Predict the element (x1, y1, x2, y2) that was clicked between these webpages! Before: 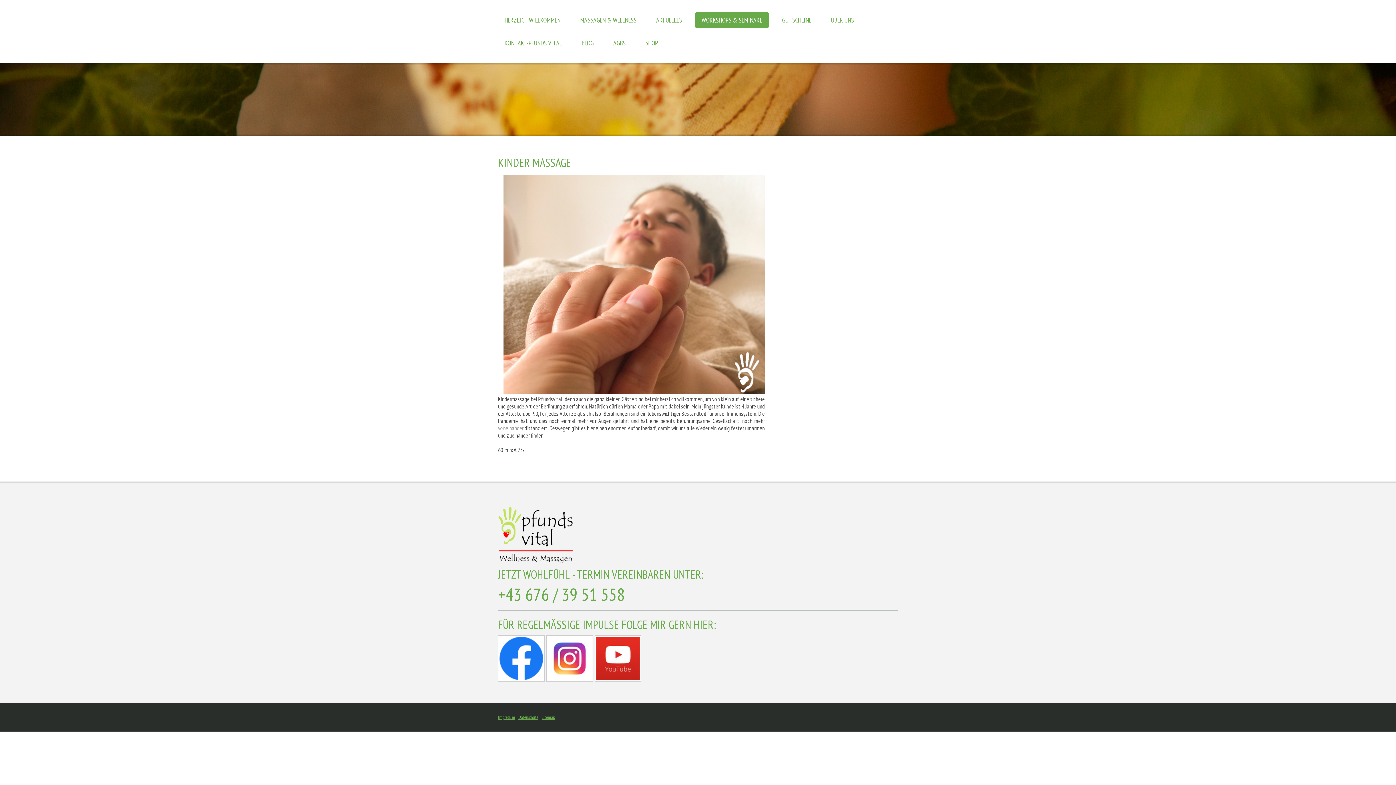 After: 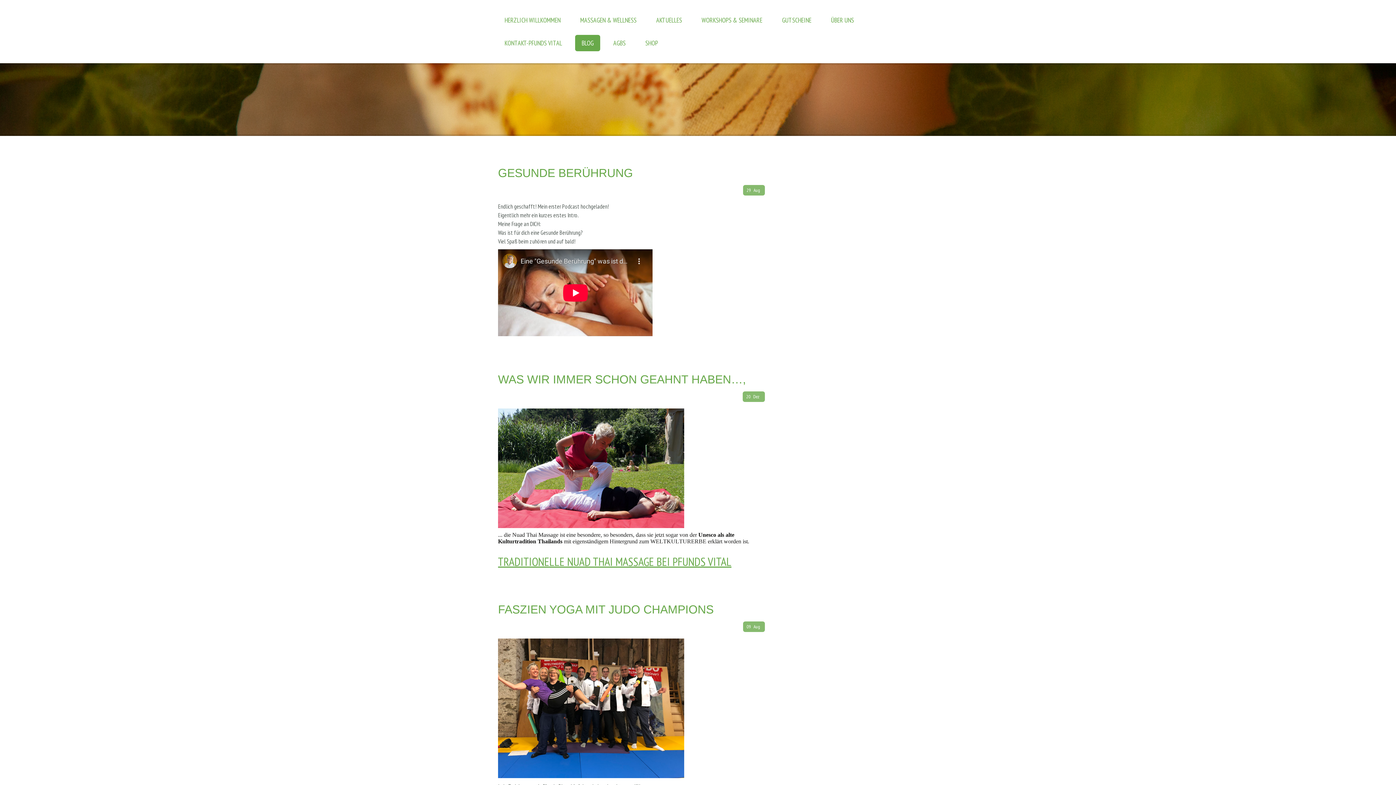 Action: label: BLOG bbox: (575, 34, 600, 51)